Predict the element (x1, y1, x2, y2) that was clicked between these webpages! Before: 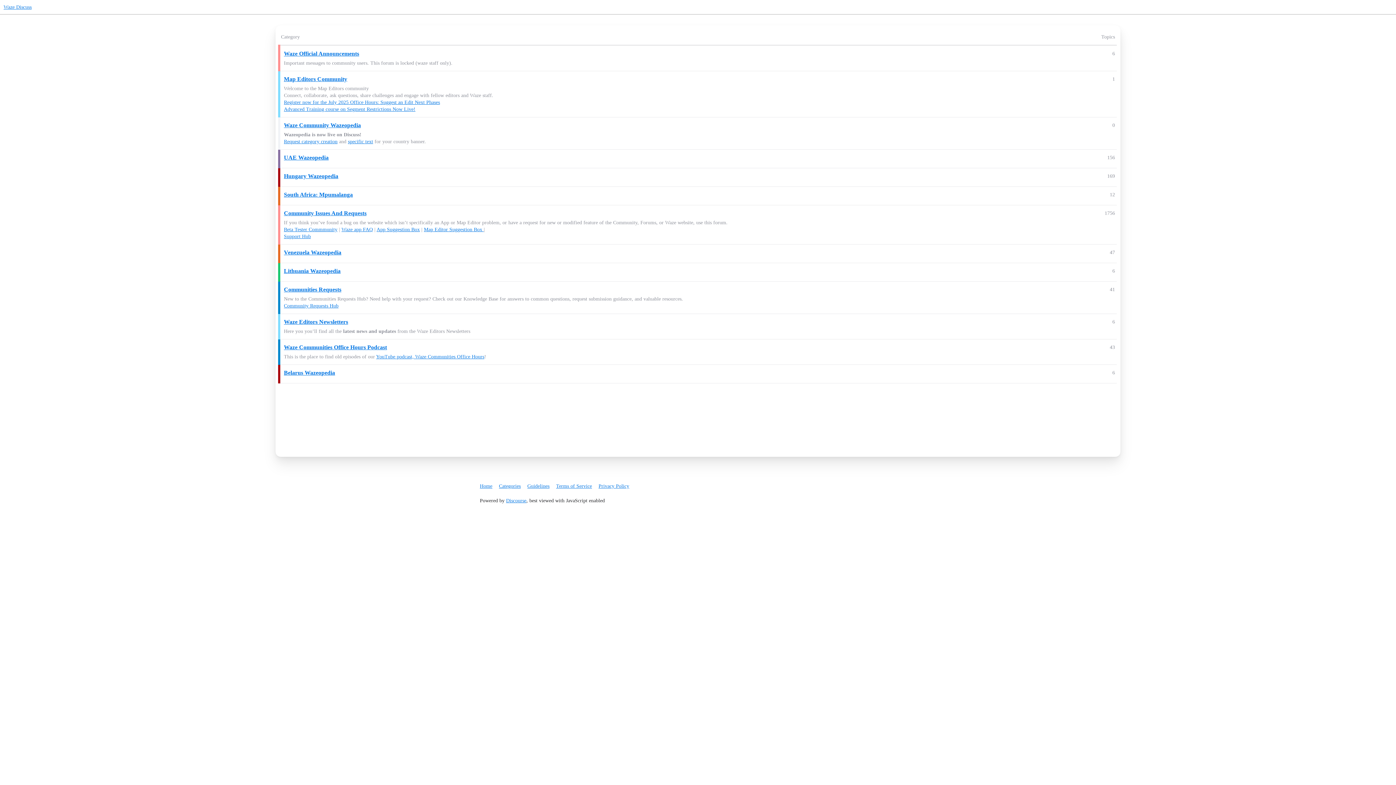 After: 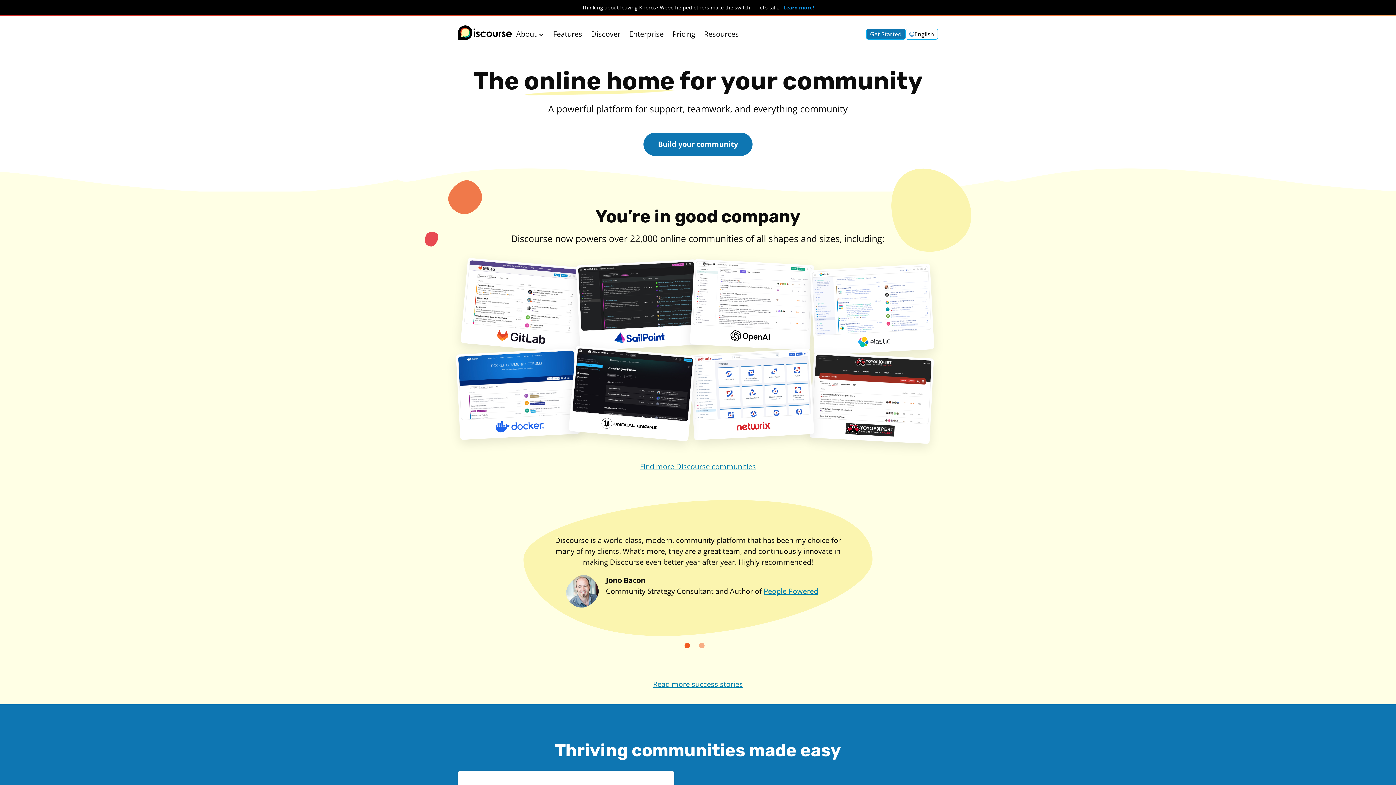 Action: label: Discourse bbox: (506, 498, 526, 503)